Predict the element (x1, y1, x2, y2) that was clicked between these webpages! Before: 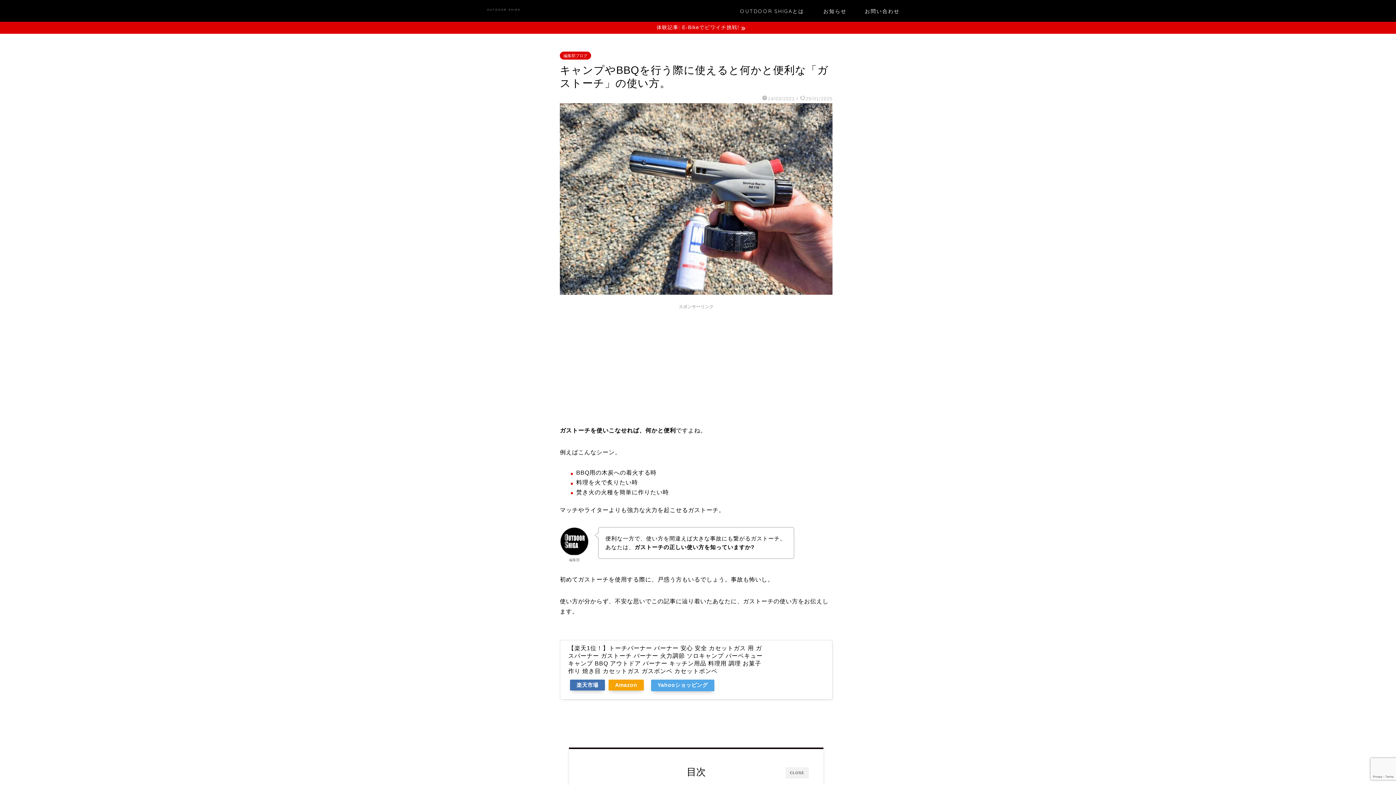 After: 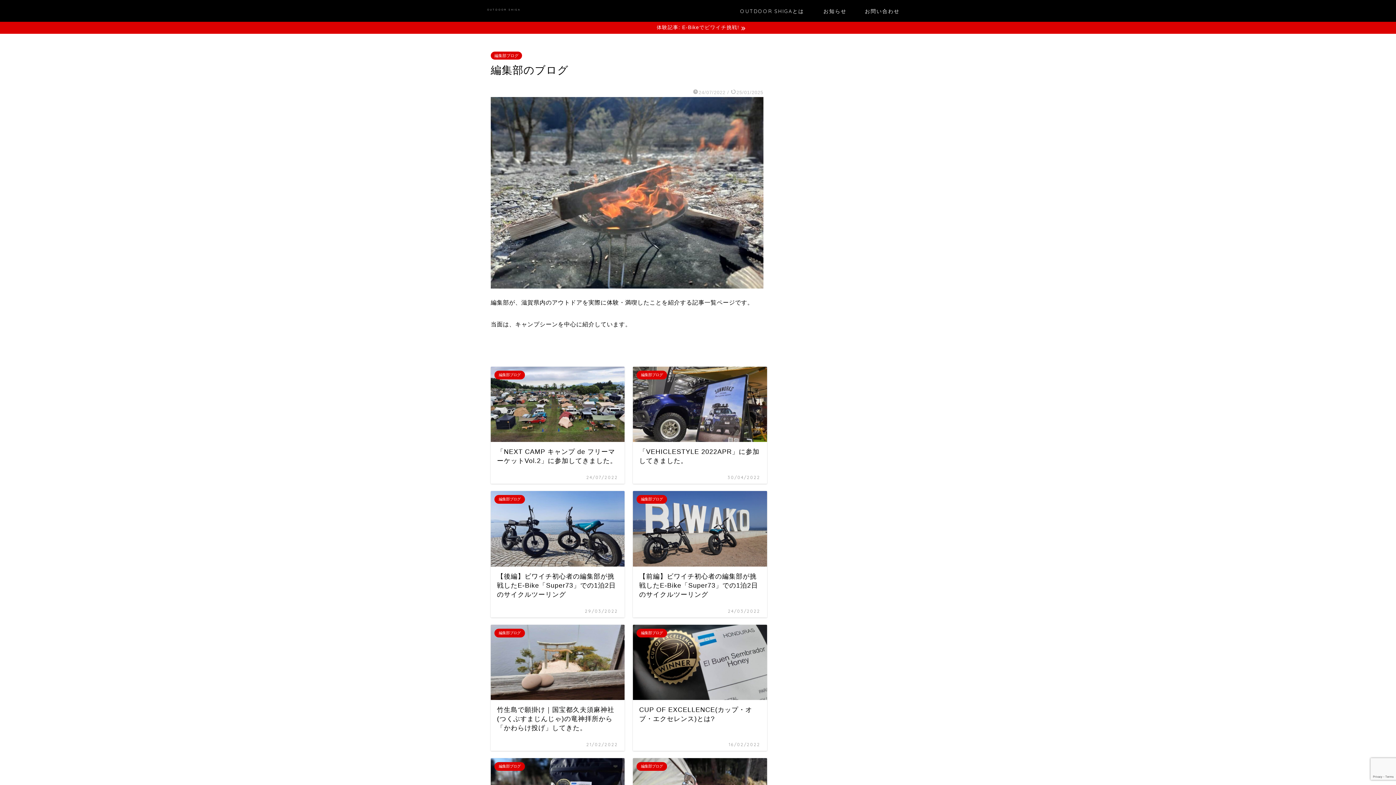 Action: bbox: (560, 51, 591, 59) label: 編集部ブログ